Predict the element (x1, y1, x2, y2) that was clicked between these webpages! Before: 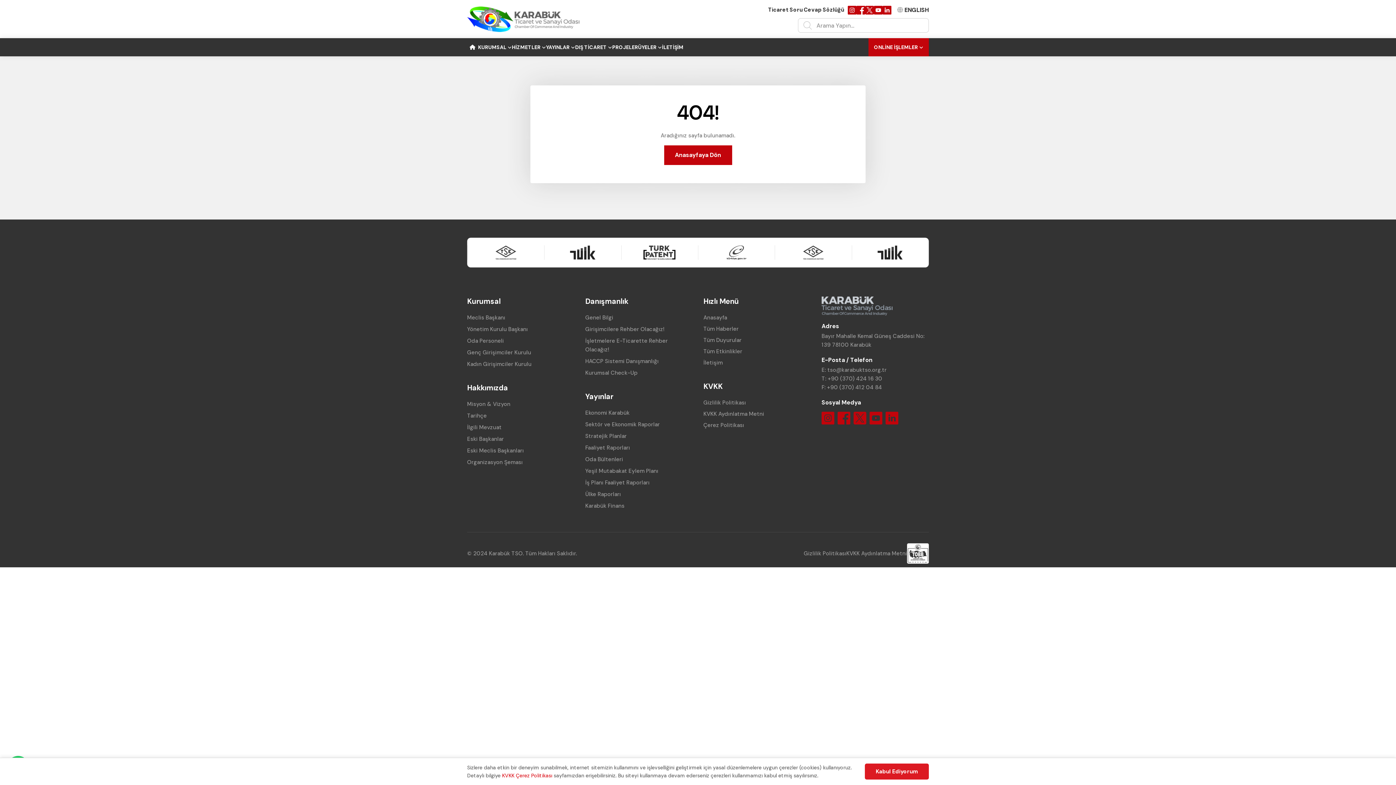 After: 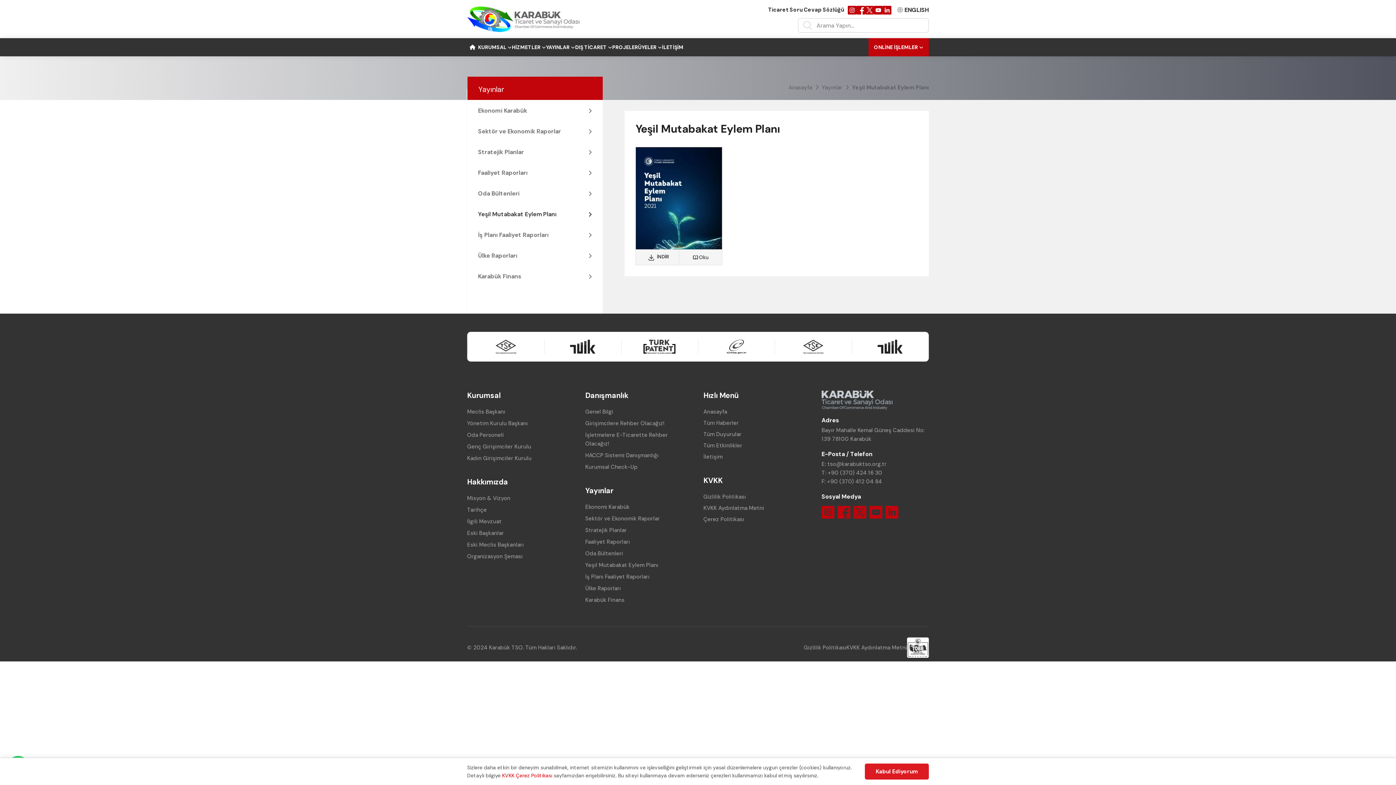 Action: bbox: (585, 466, 658, 475) label: Yeşil Mutabakat Eylem Planı